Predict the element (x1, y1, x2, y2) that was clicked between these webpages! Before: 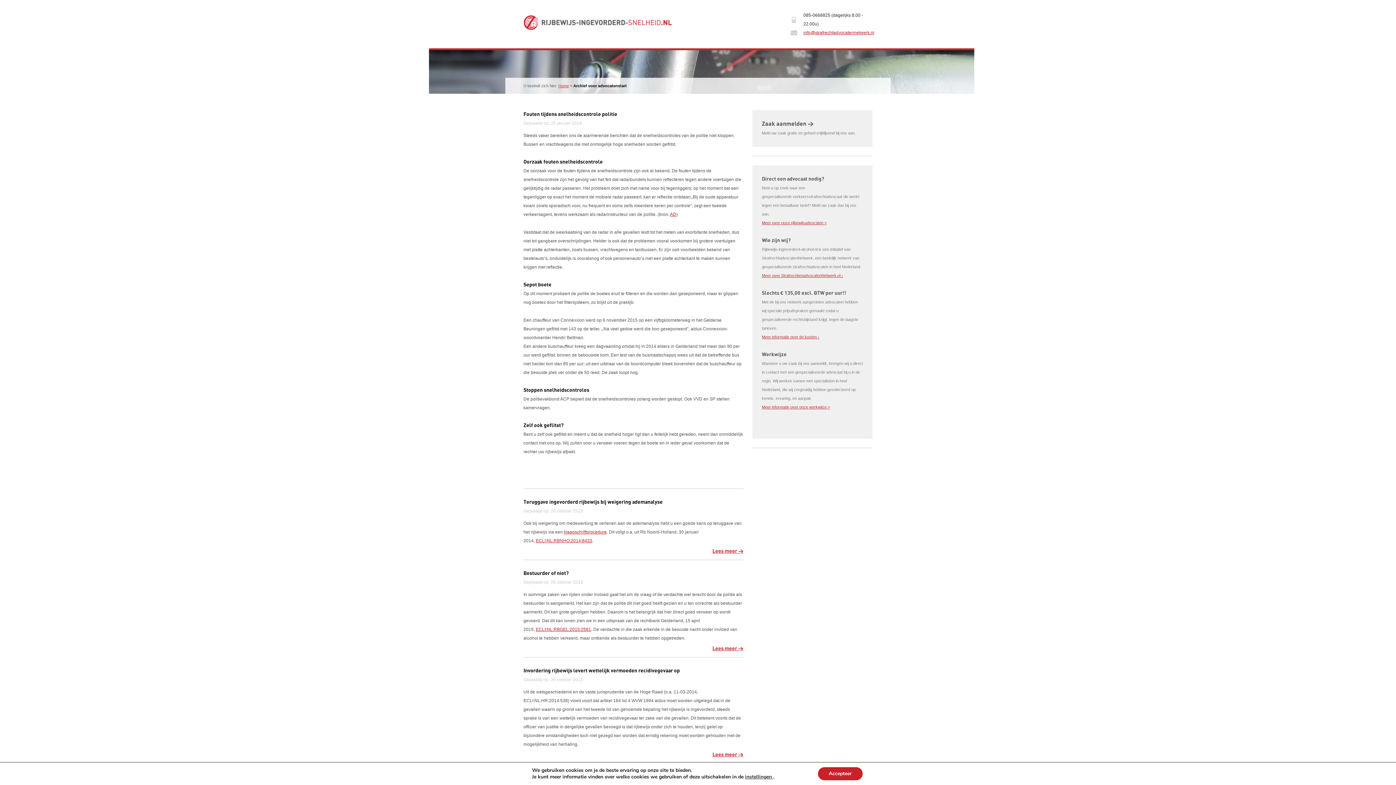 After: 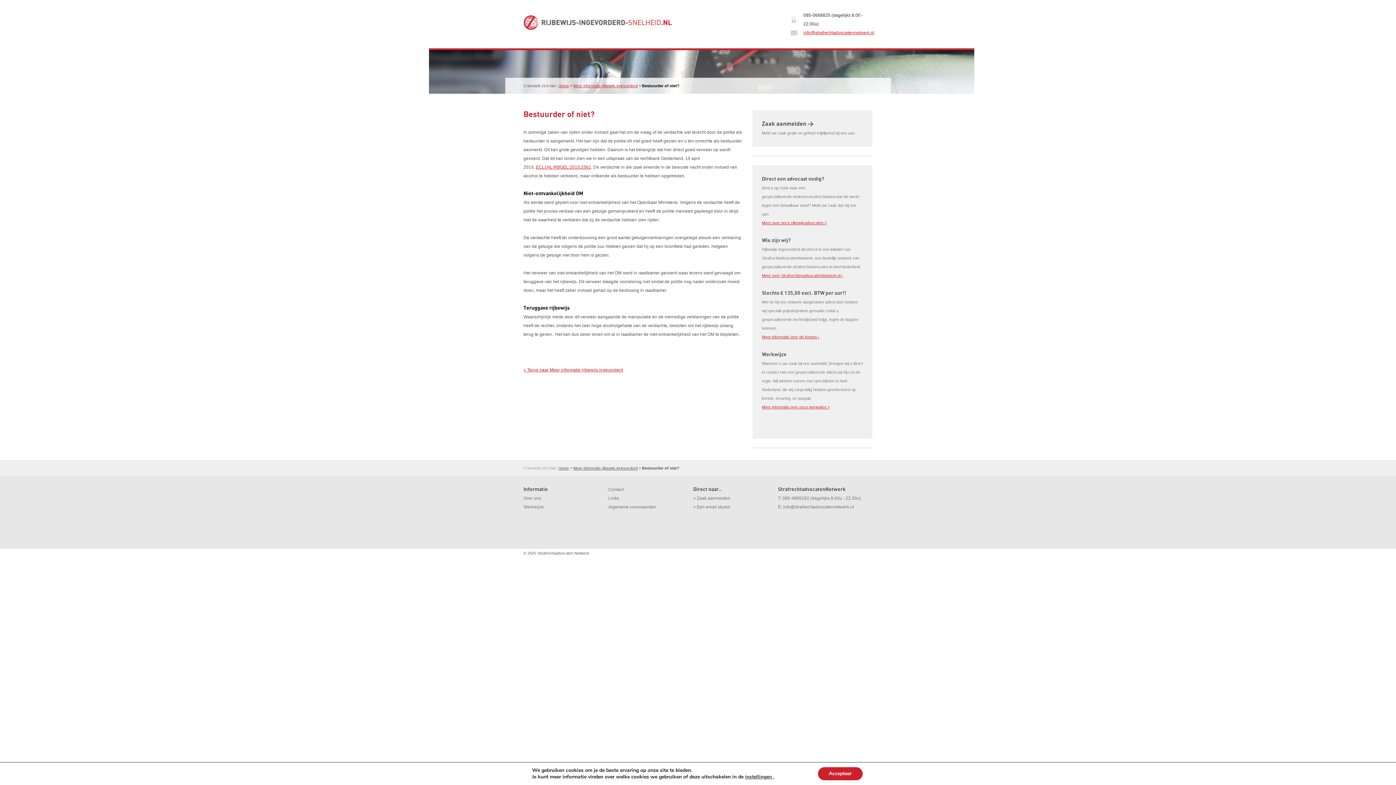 Action: label: Lees meer > bbox: (712, 646, 743, 651)